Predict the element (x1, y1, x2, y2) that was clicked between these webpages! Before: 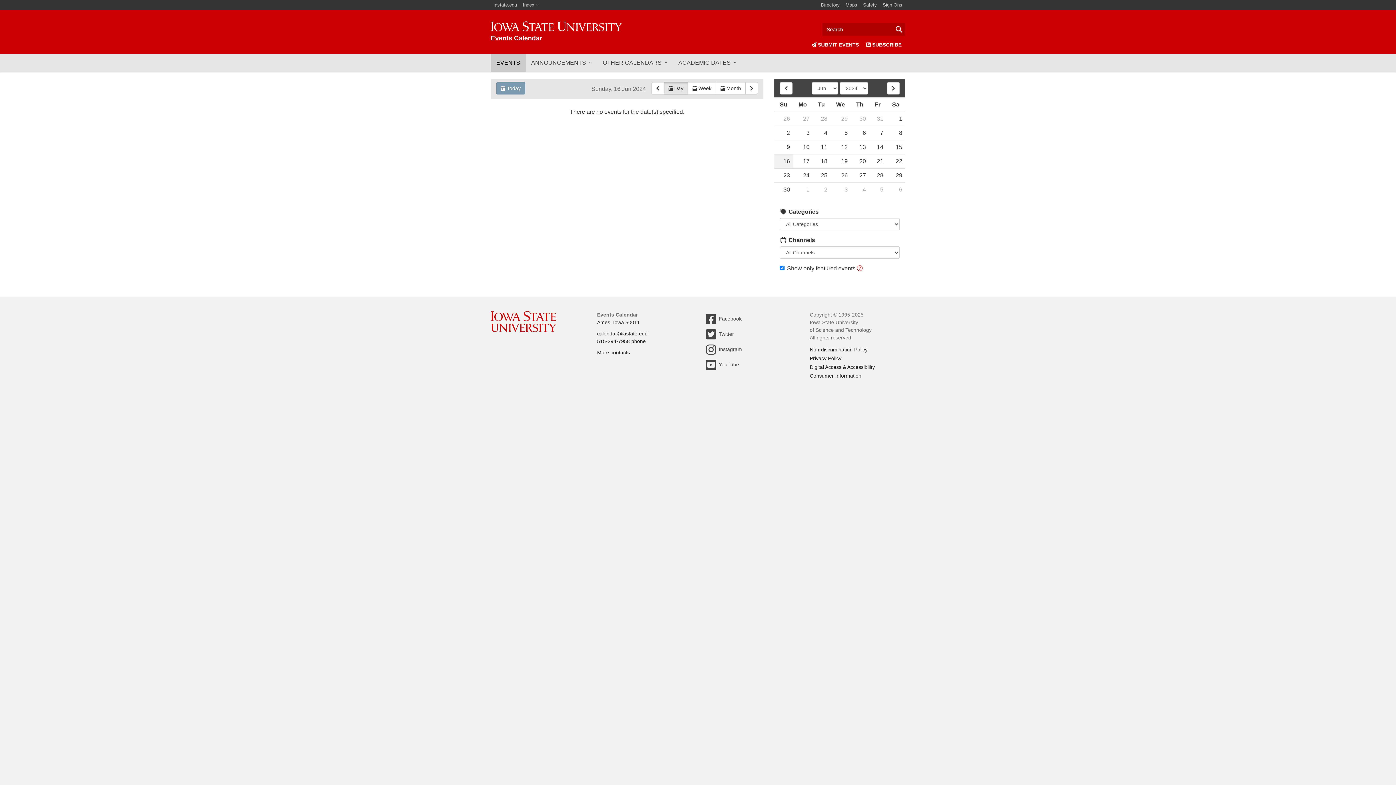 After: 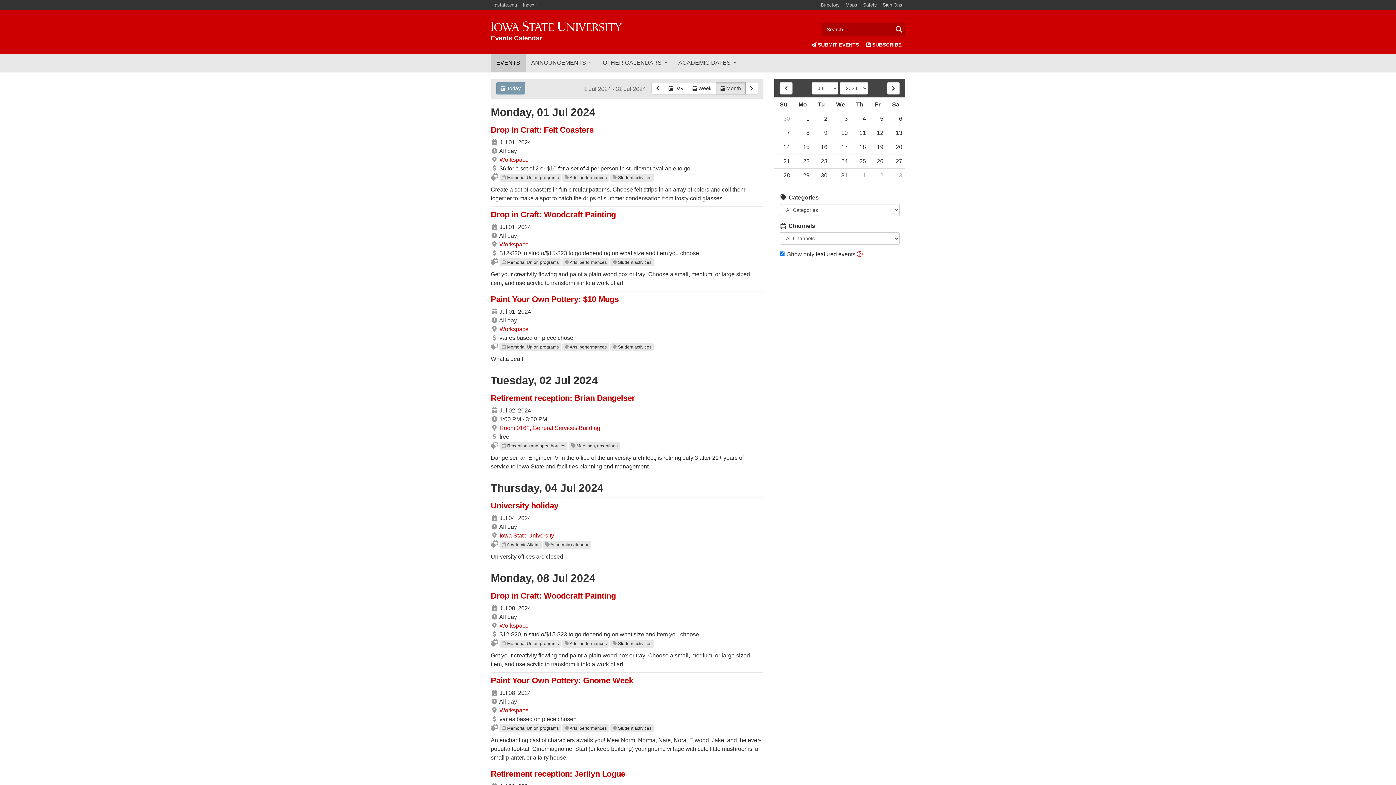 Action: bbox: (887, 82, 900, 94)